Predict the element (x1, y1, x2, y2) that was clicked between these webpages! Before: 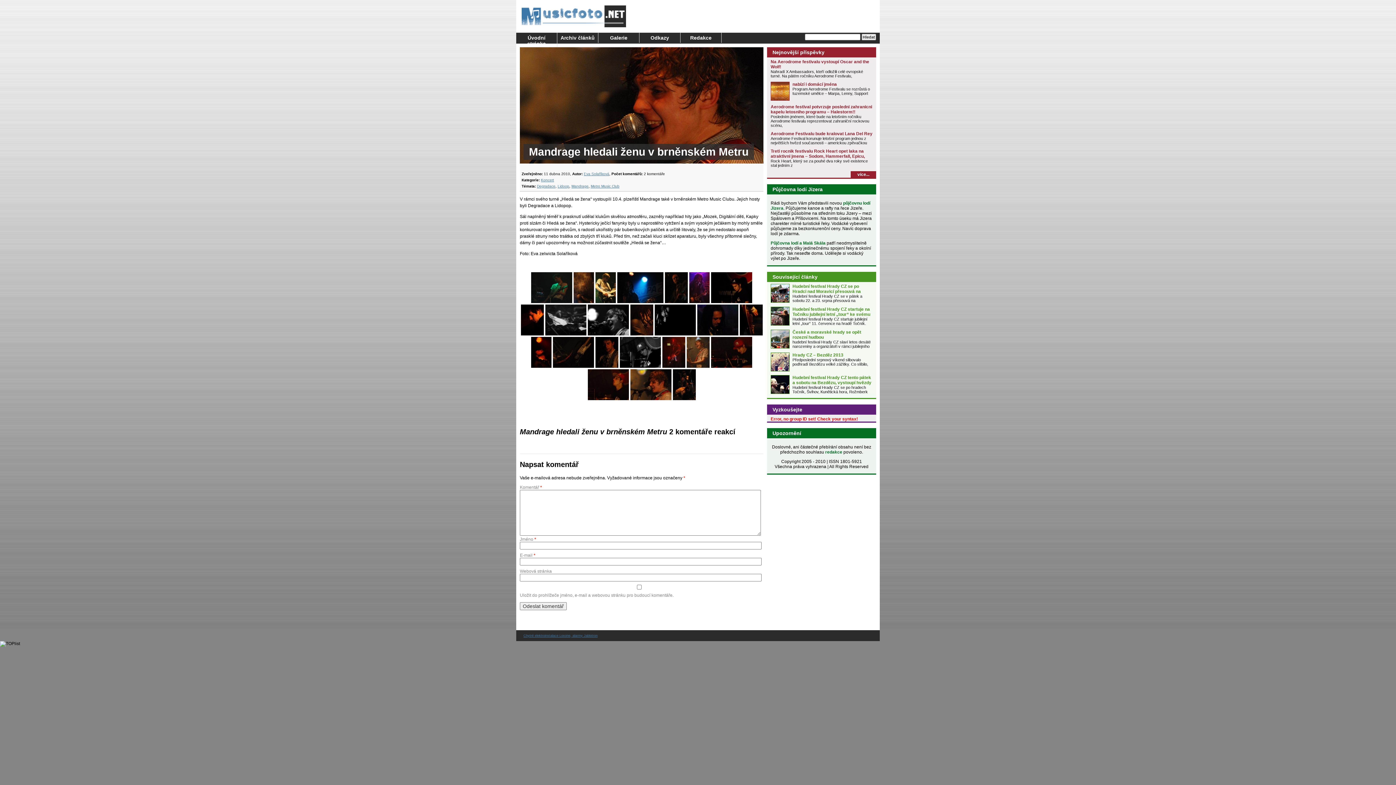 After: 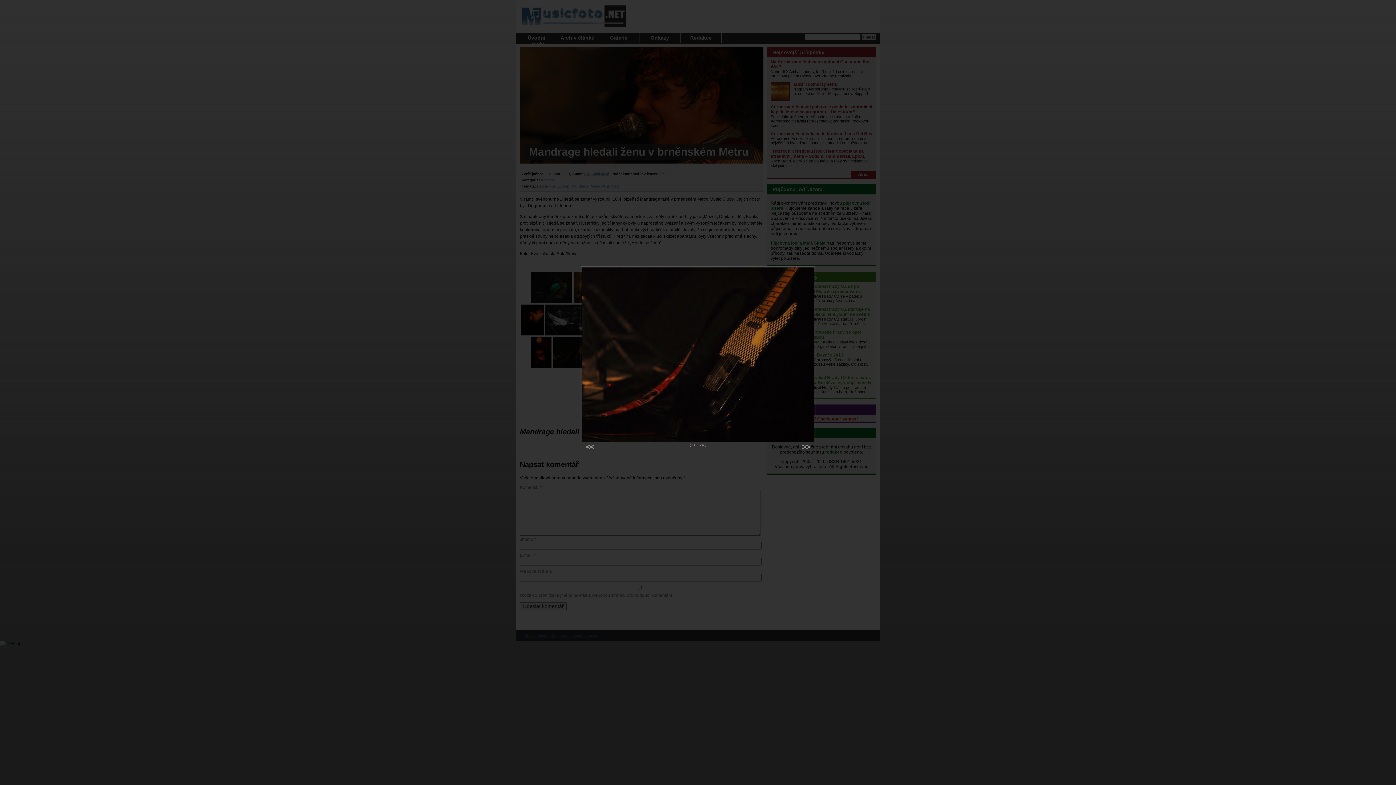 Action: bbox: (553, 337, 594, 368)